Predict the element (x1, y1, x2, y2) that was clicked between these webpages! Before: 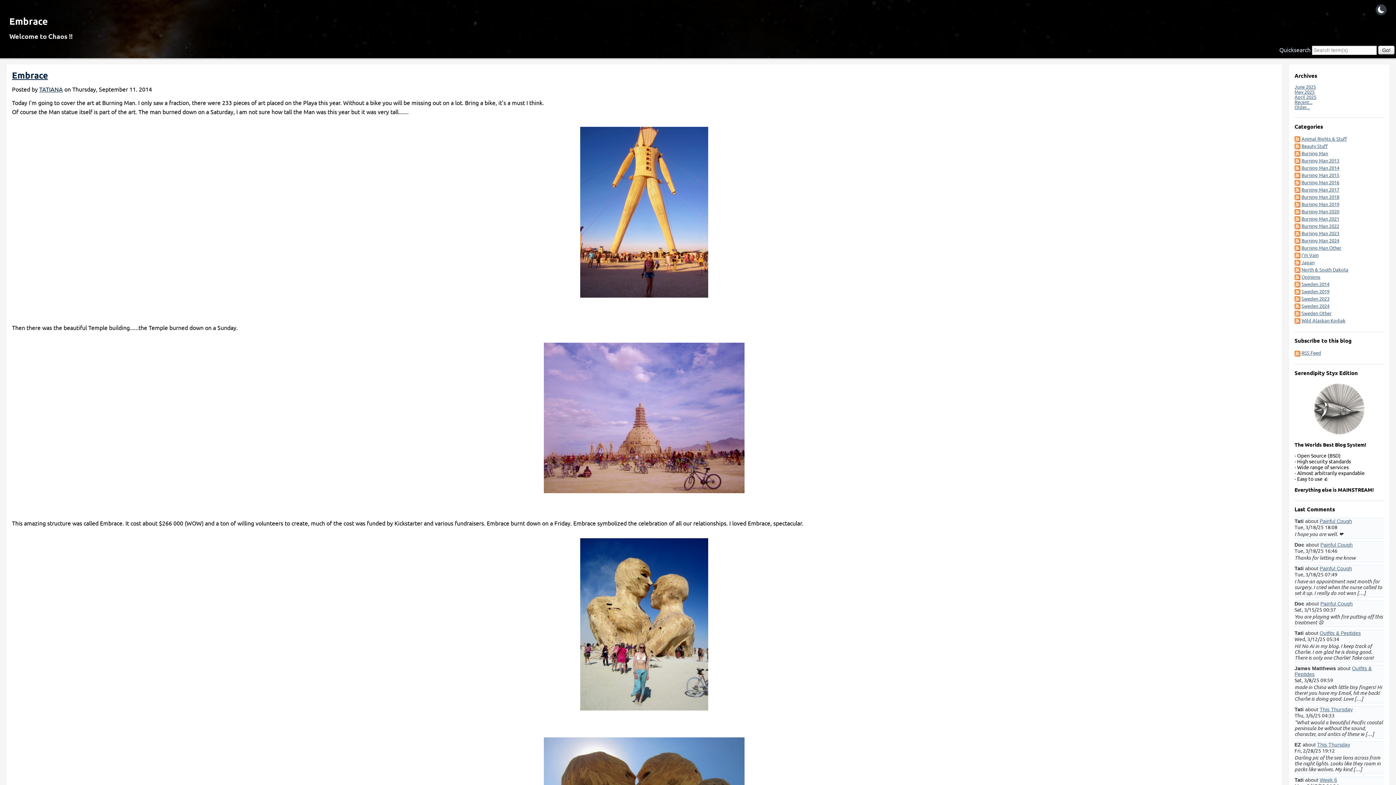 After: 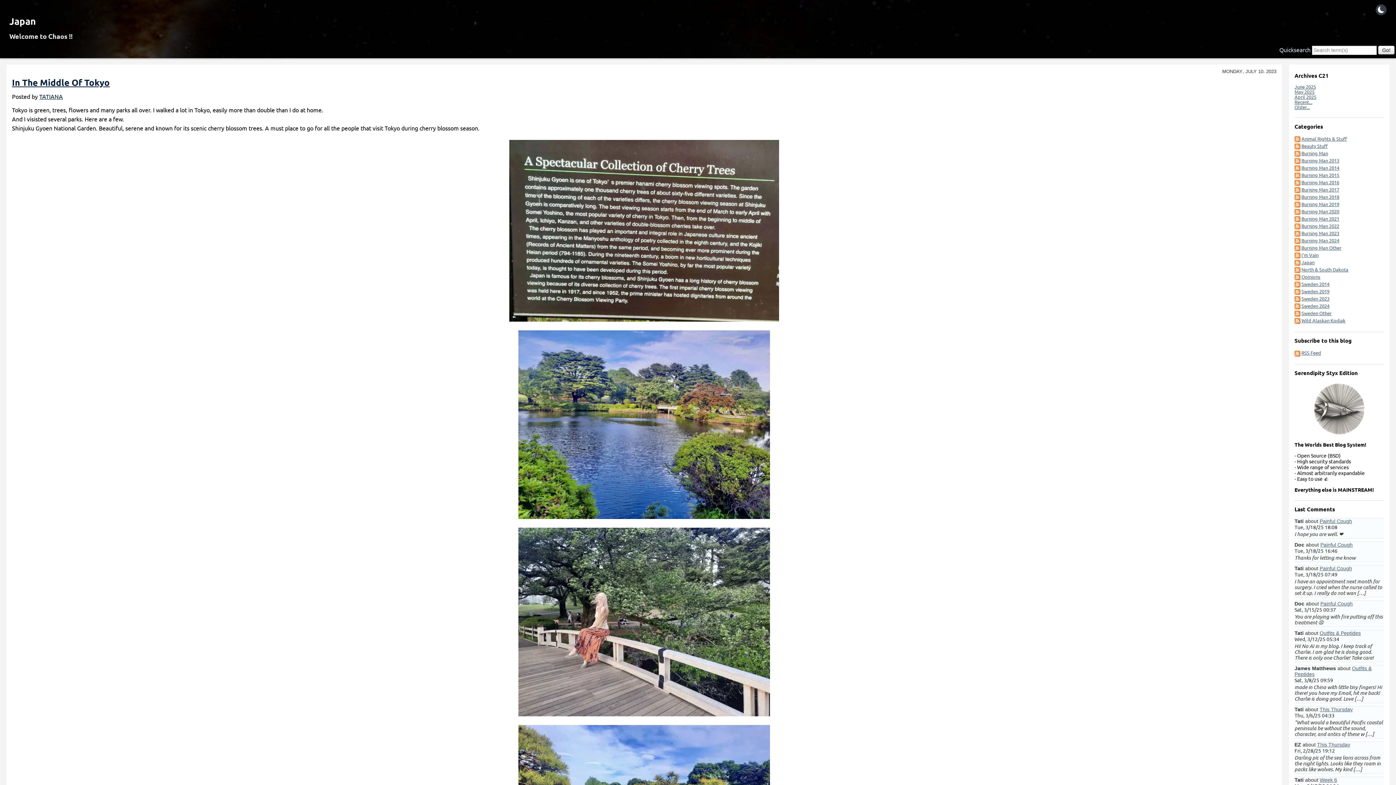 Action: bbox: (1301, 259, 1314, 265) label: Japan